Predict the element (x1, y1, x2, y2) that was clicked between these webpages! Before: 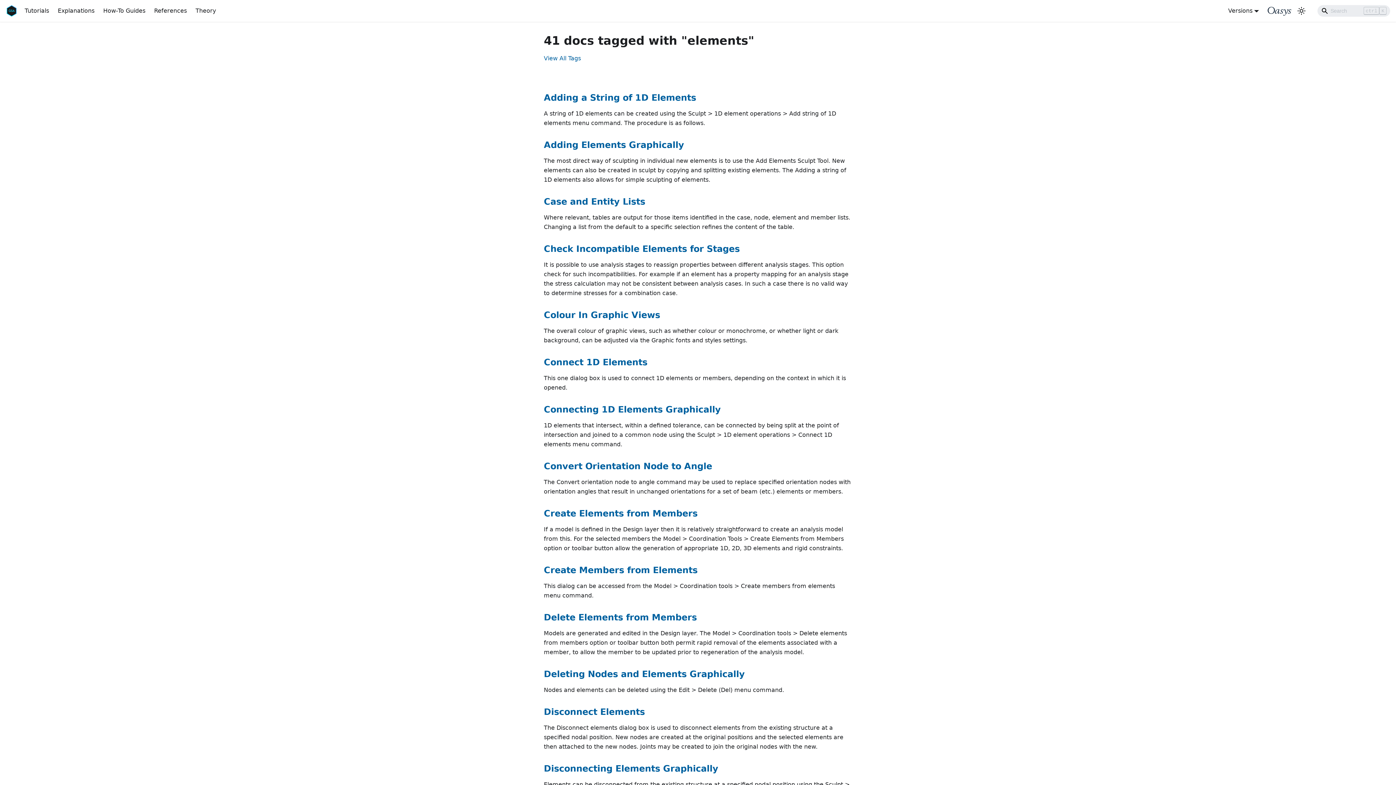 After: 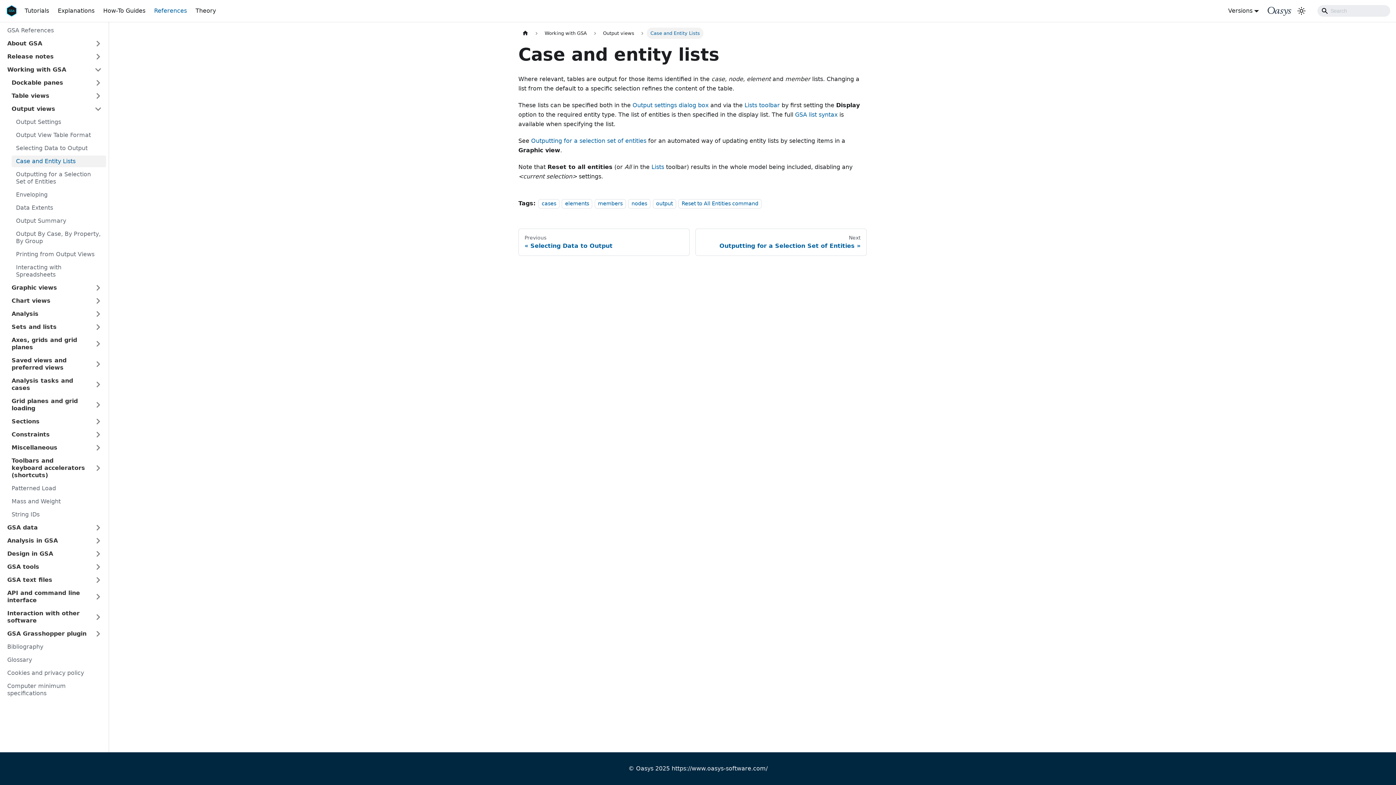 Action: label: Case and Entity Lists bbox: (544, 196, 852, 207)